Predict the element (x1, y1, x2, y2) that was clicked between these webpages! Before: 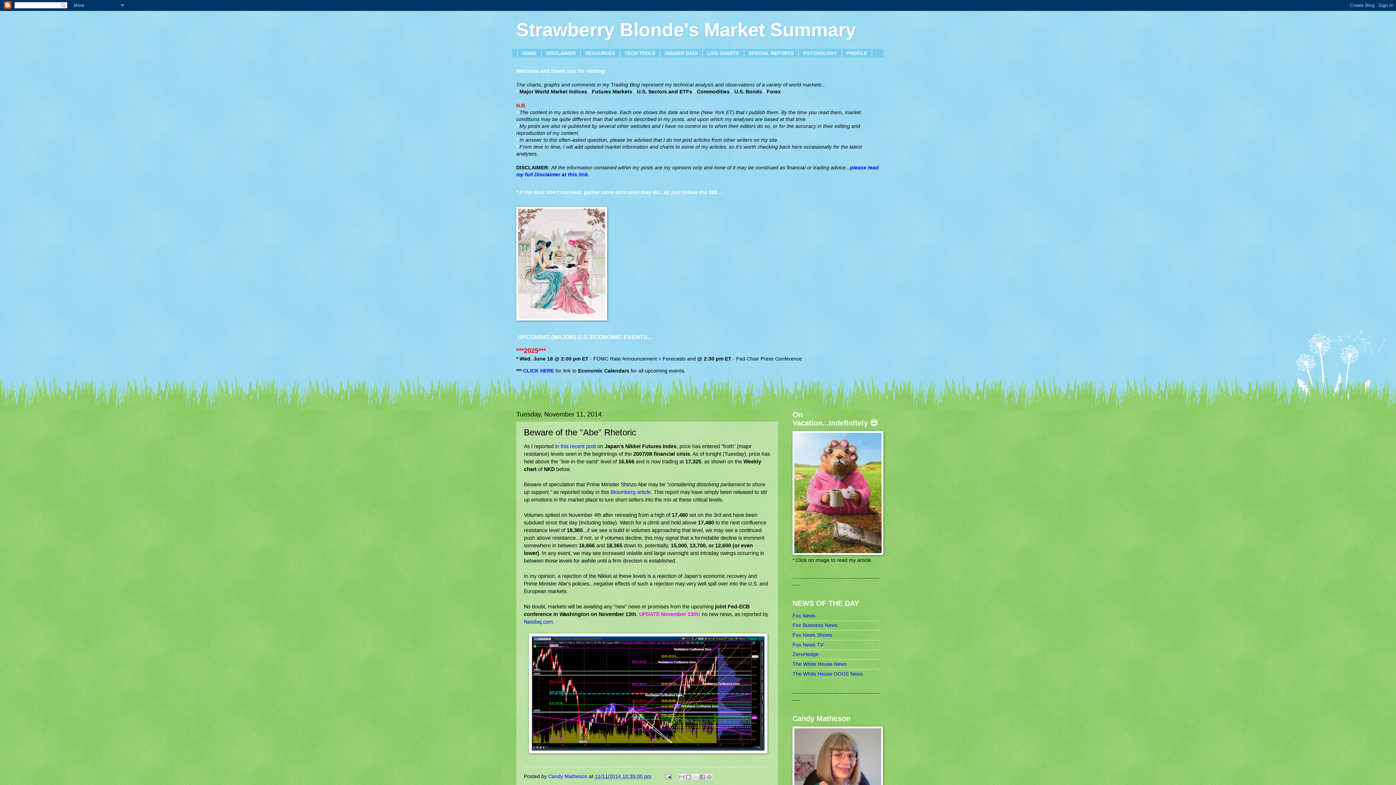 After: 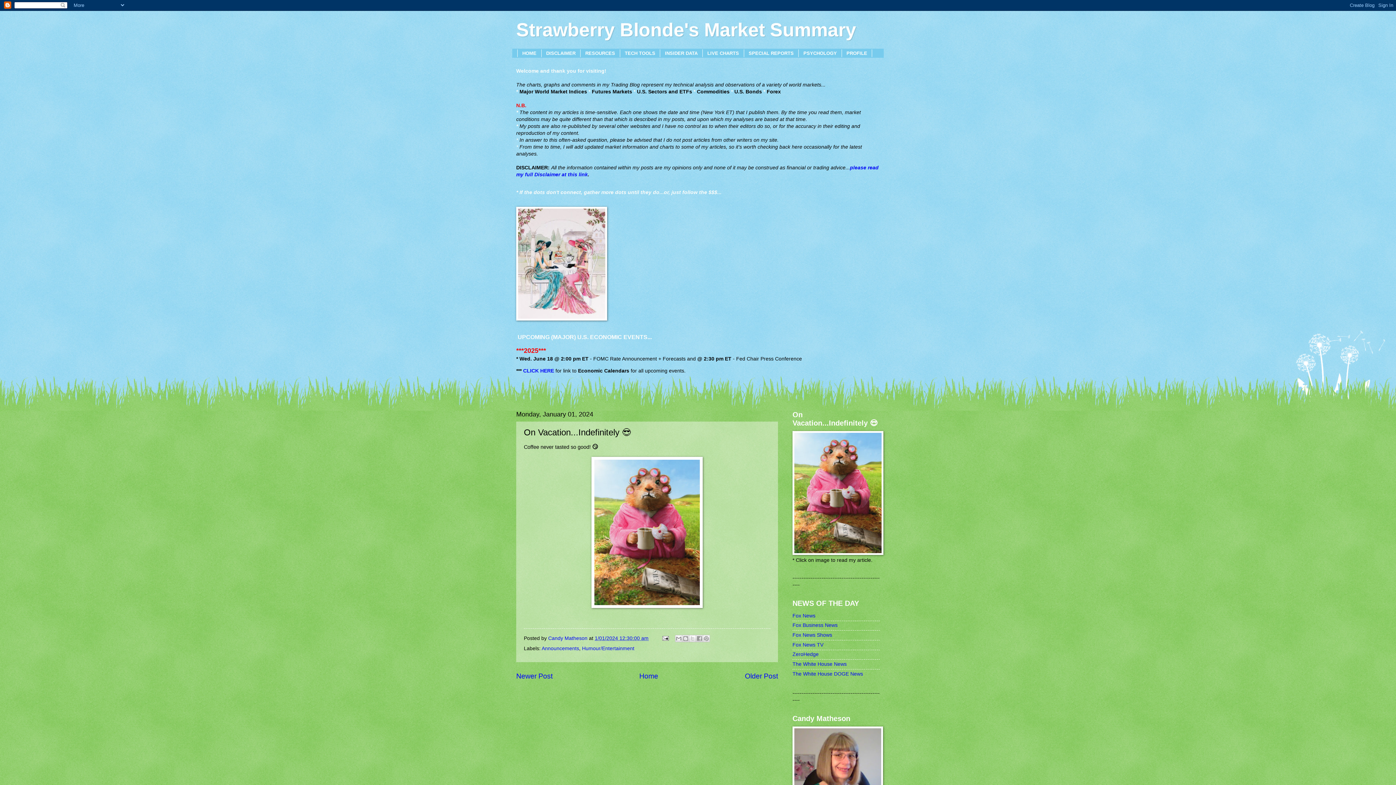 Action: bbox: (792, 550, 883, 556)